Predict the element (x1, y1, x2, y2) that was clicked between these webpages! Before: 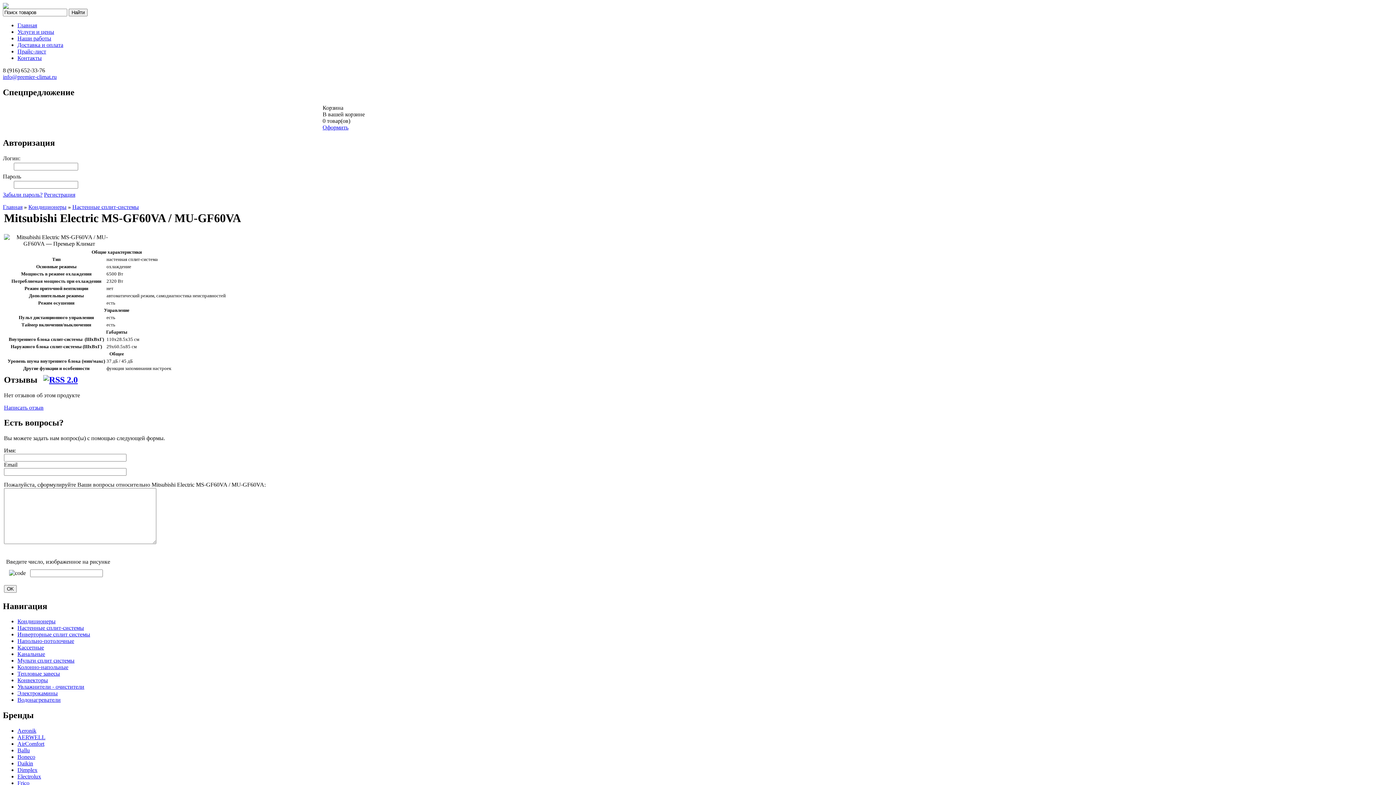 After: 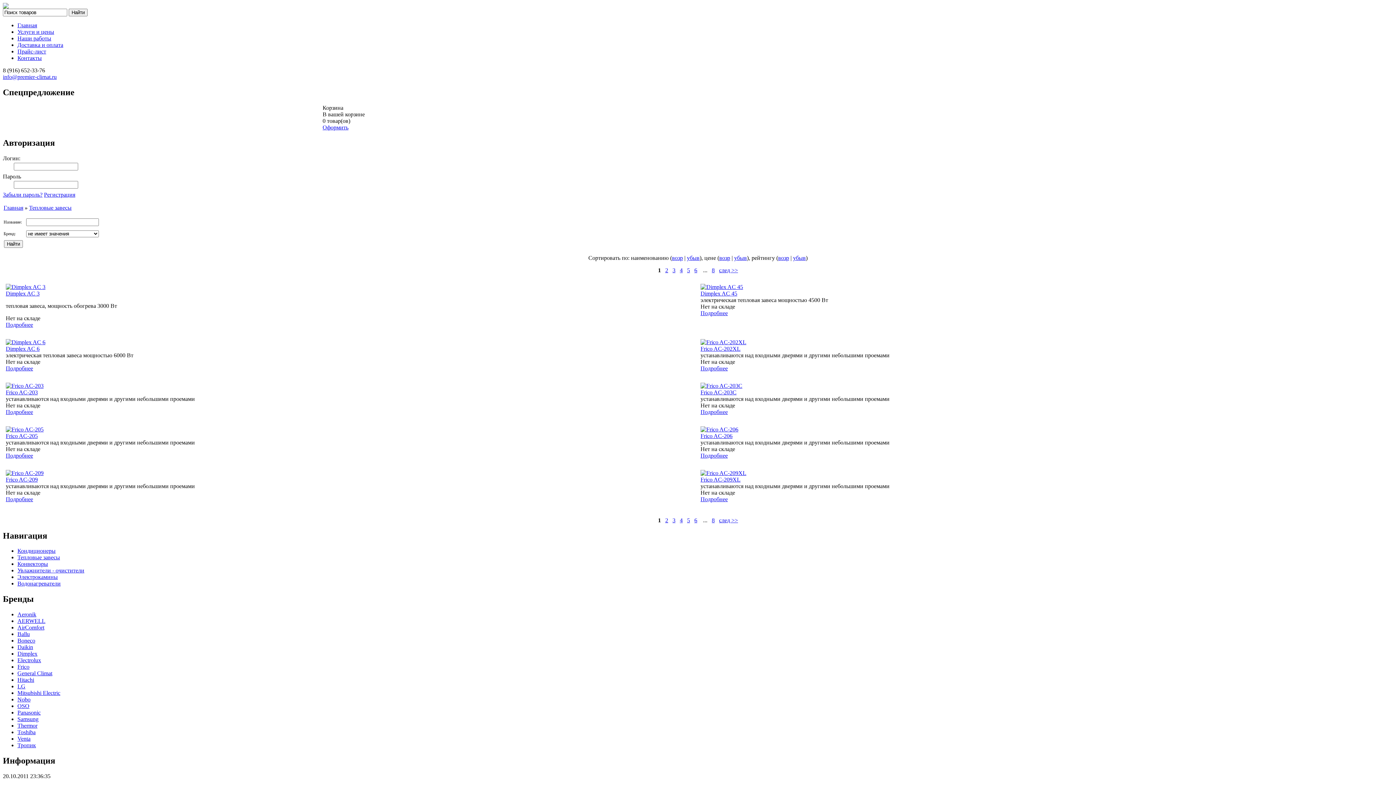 Action: label: Тепловые завесы bbox: (17, 671, 60, 677)